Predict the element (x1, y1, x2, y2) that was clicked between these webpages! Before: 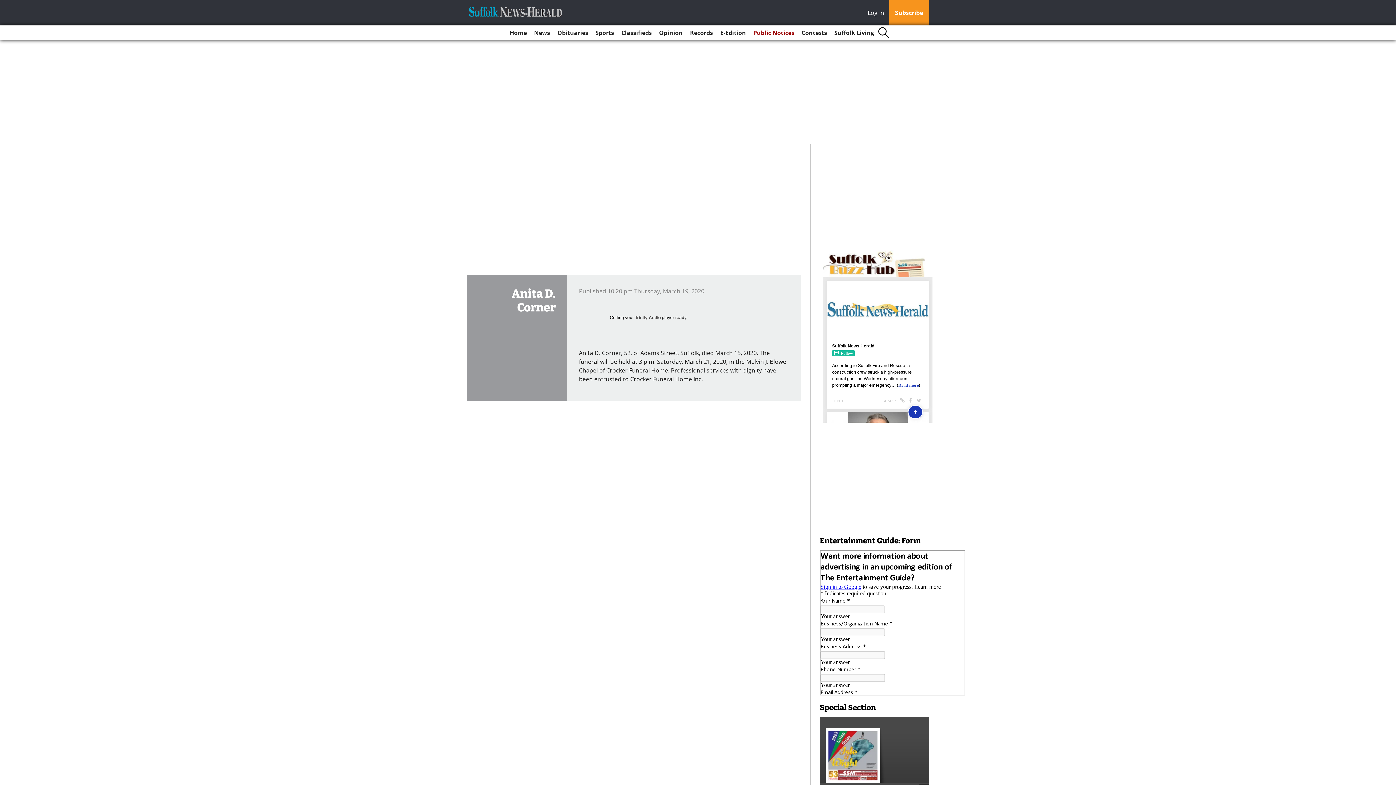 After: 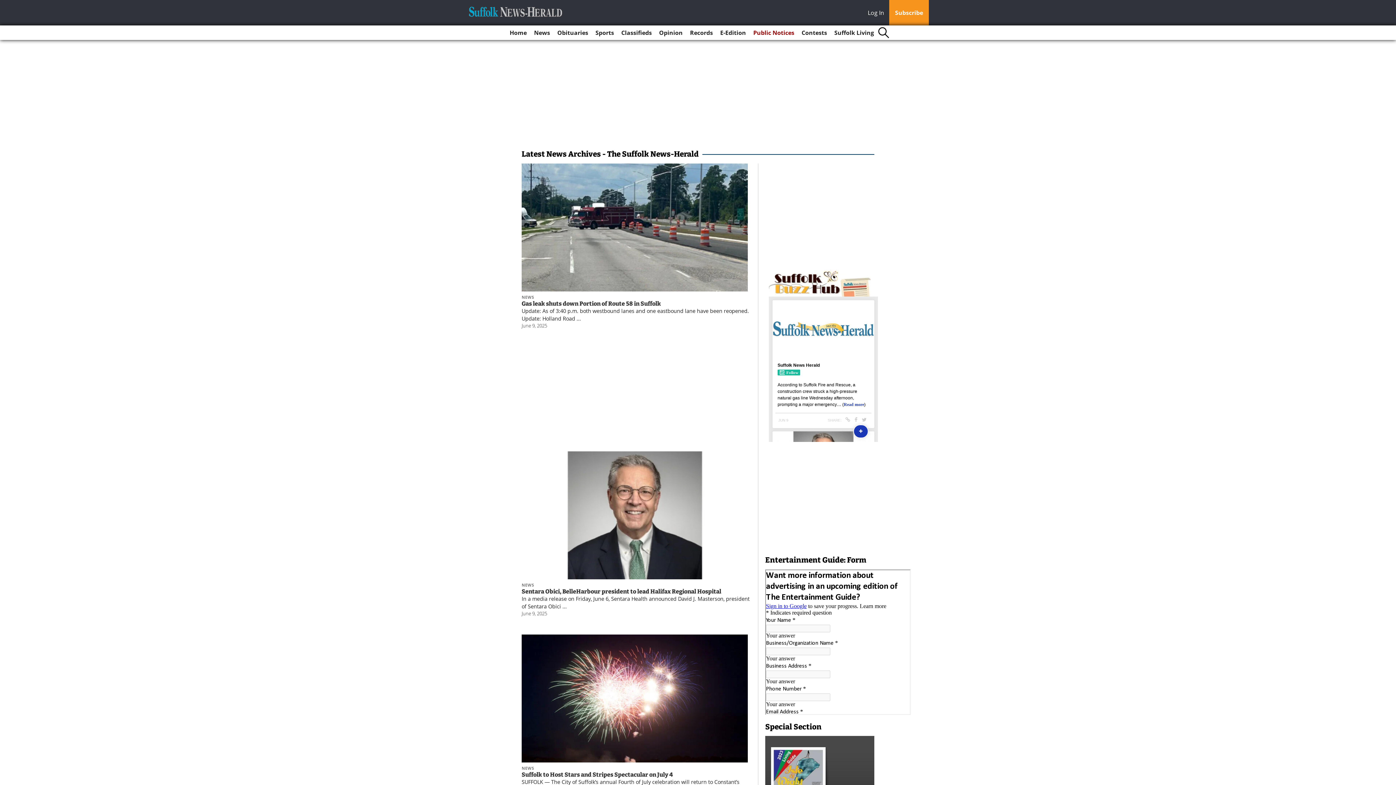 Action: label: News bbox: (531, 25, 553, 40)